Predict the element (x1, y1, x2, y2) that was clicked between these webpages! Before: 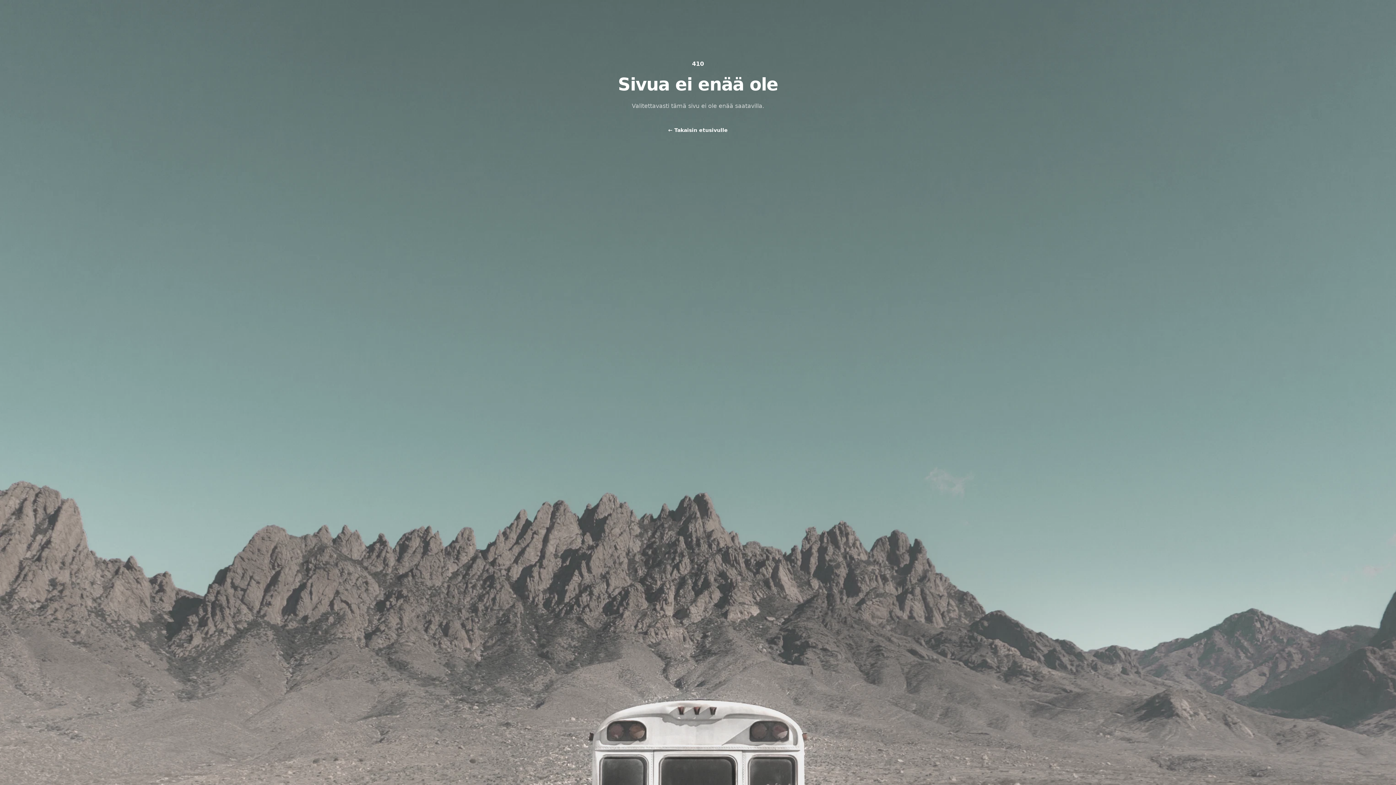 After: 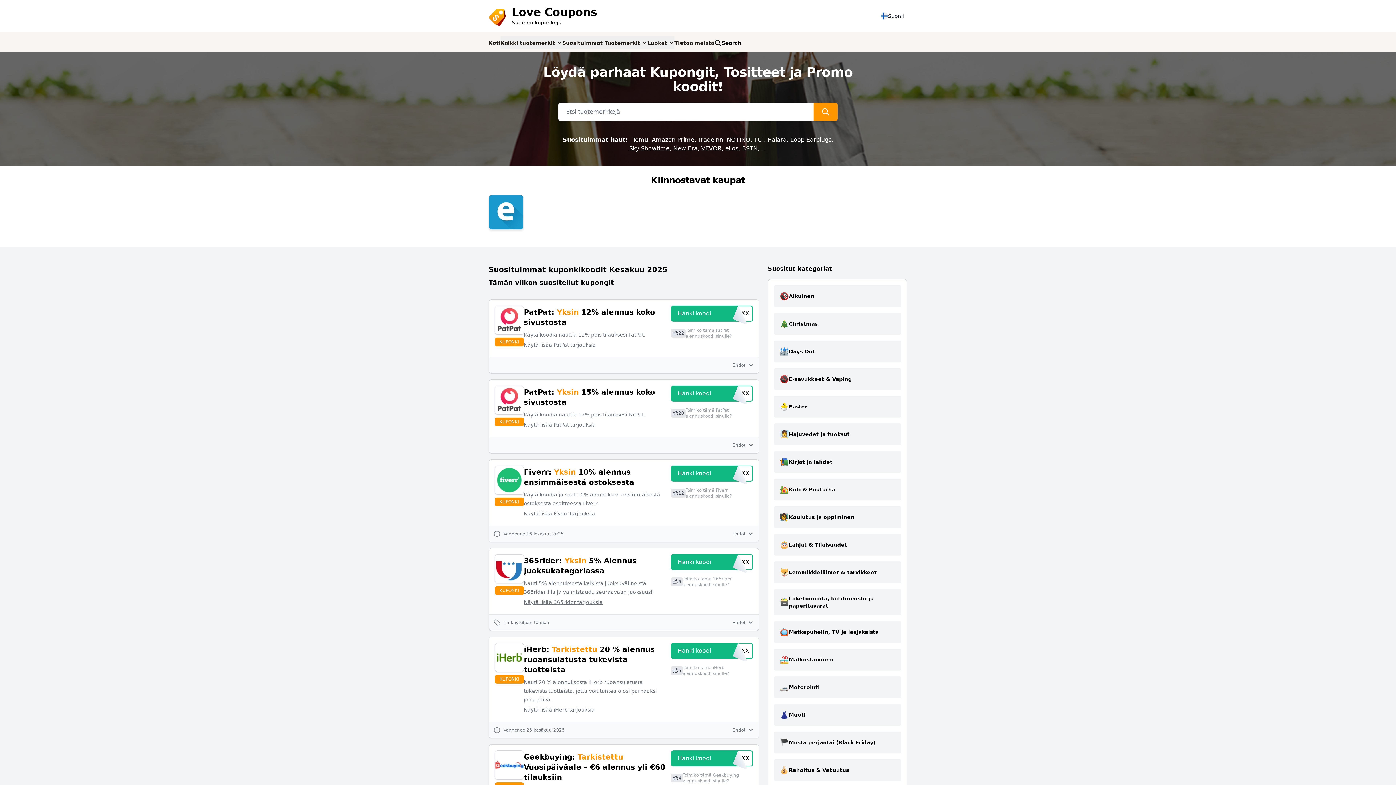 Action: label: ← Takaisin etusivulle bbox: (668, 125, 728, 135)